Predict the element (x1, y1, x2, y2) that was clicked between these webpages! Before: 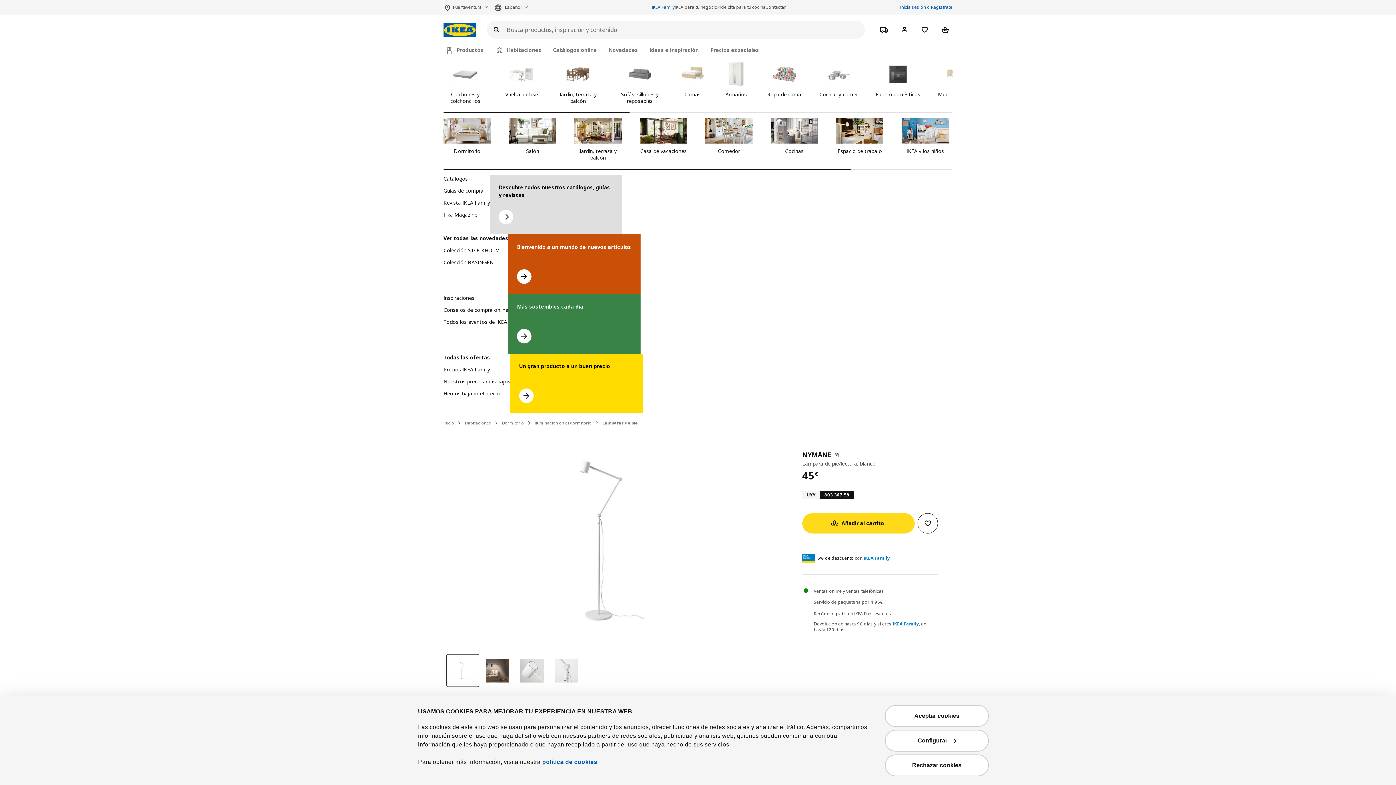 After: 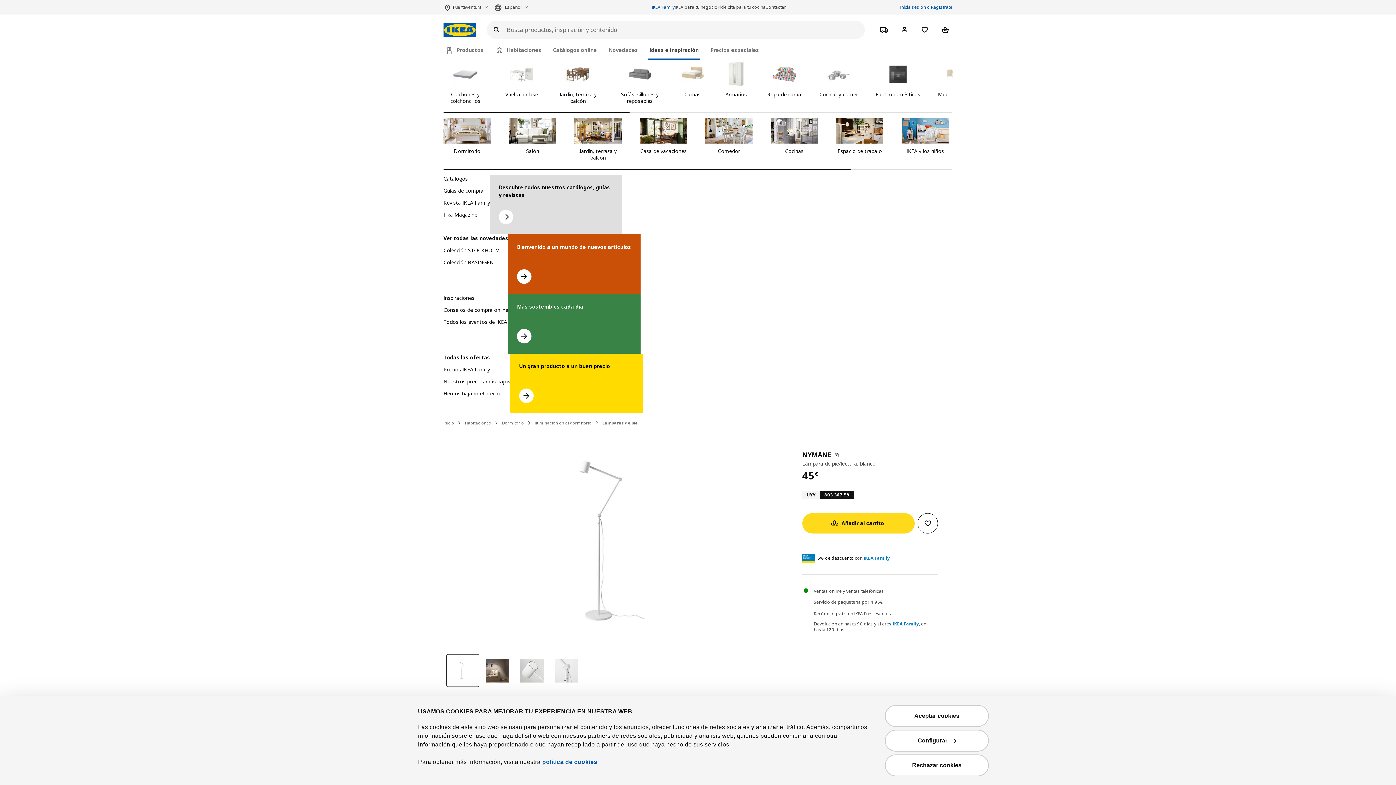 Action: bbox: (648, 42, 700, 58) label: Ir a ideas e inspiración